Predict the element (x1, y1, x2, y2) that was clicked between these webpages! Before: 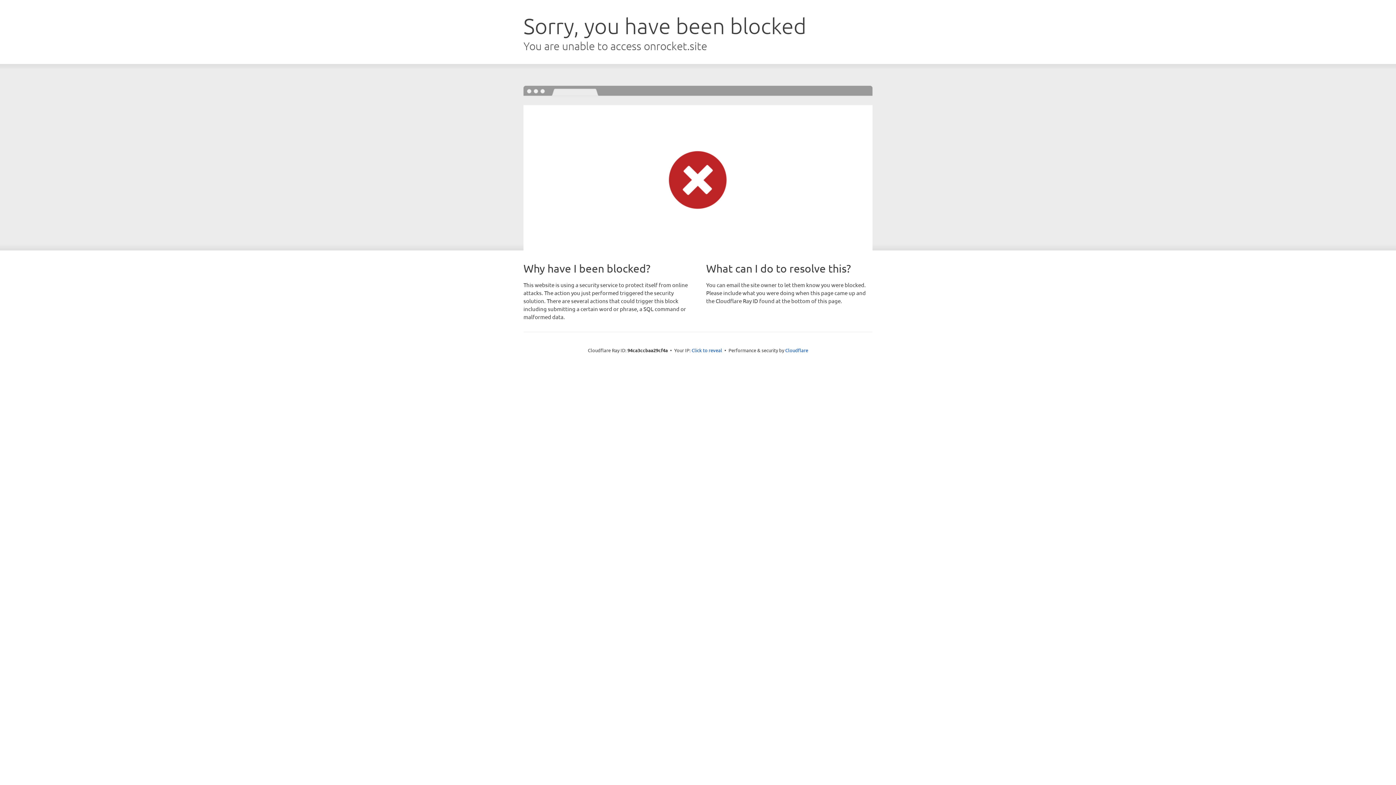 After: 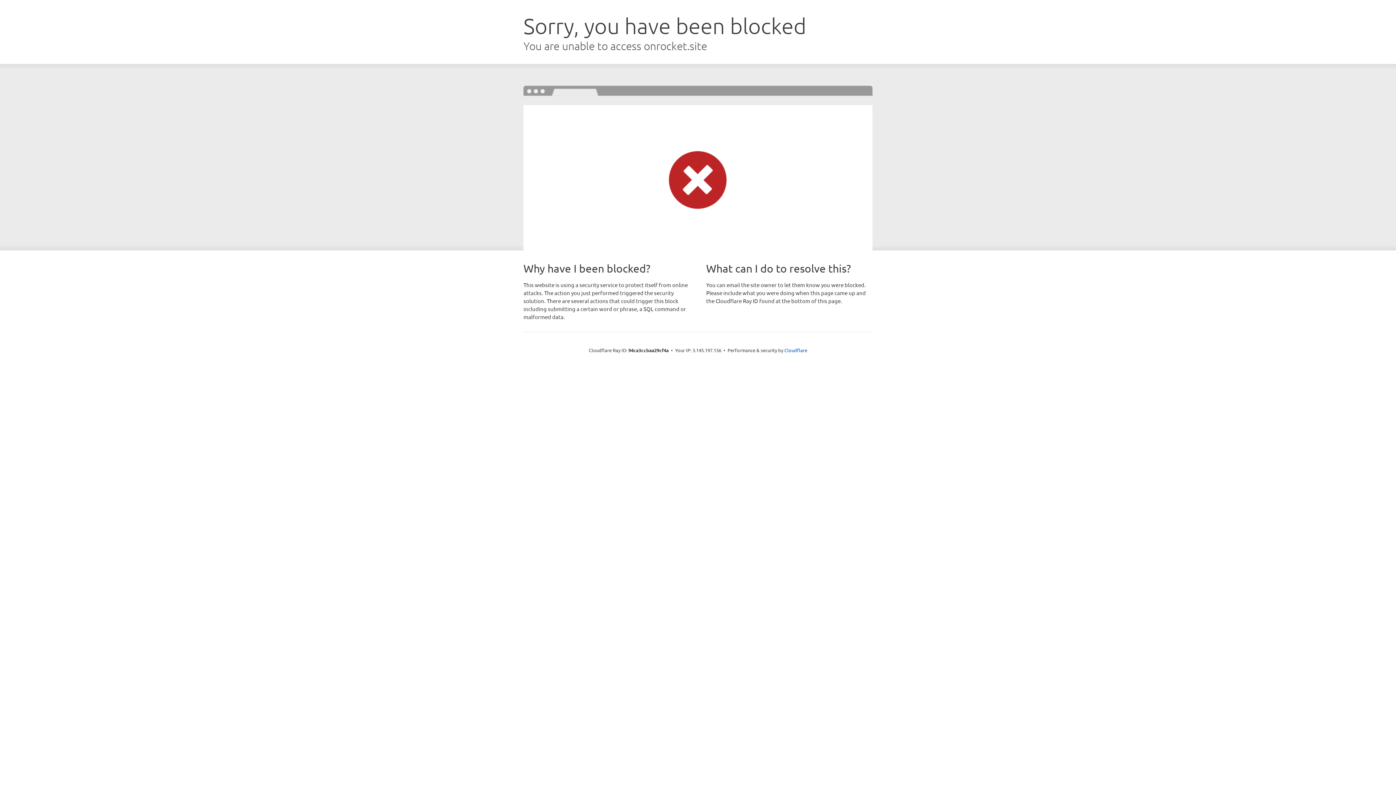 Action: bbox: (691, 346, 722, 353) label: Click to reveal